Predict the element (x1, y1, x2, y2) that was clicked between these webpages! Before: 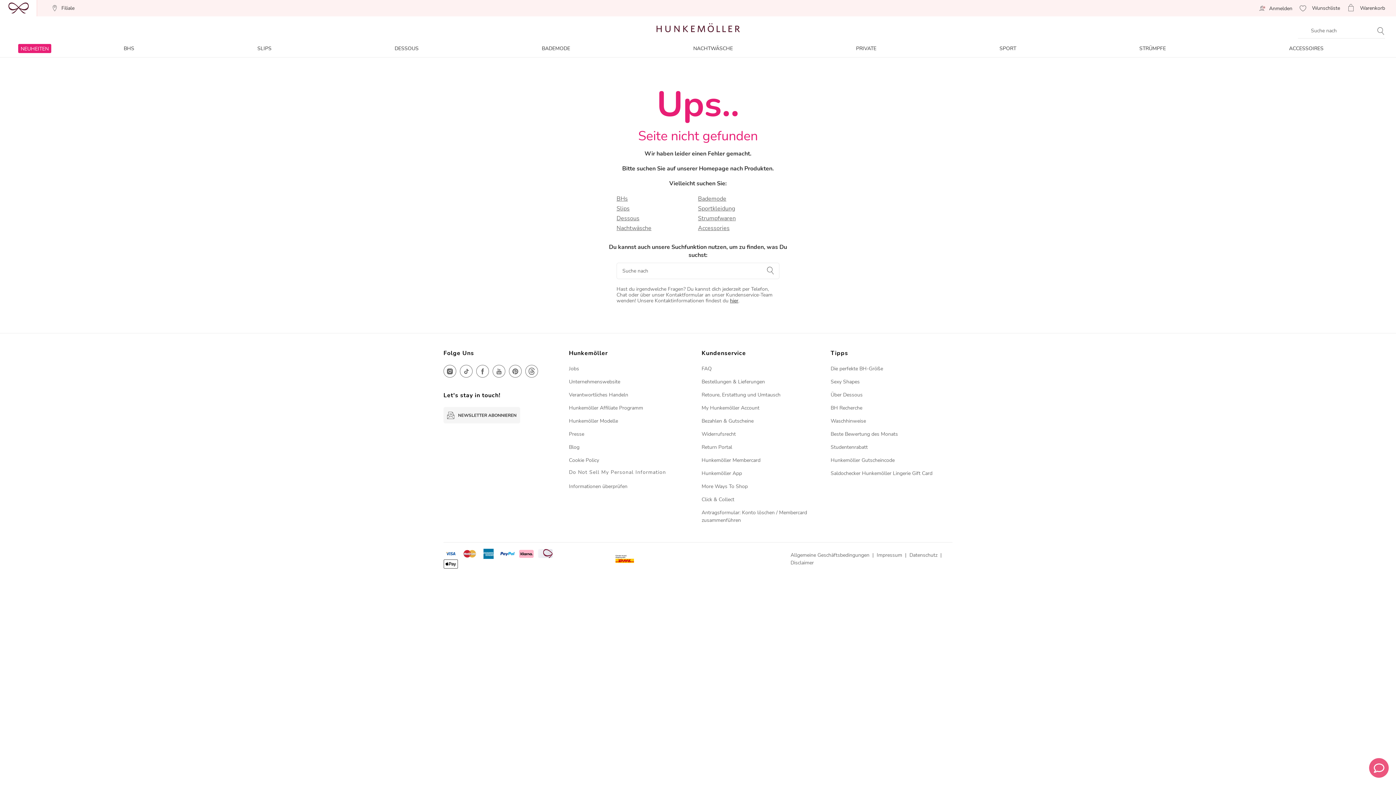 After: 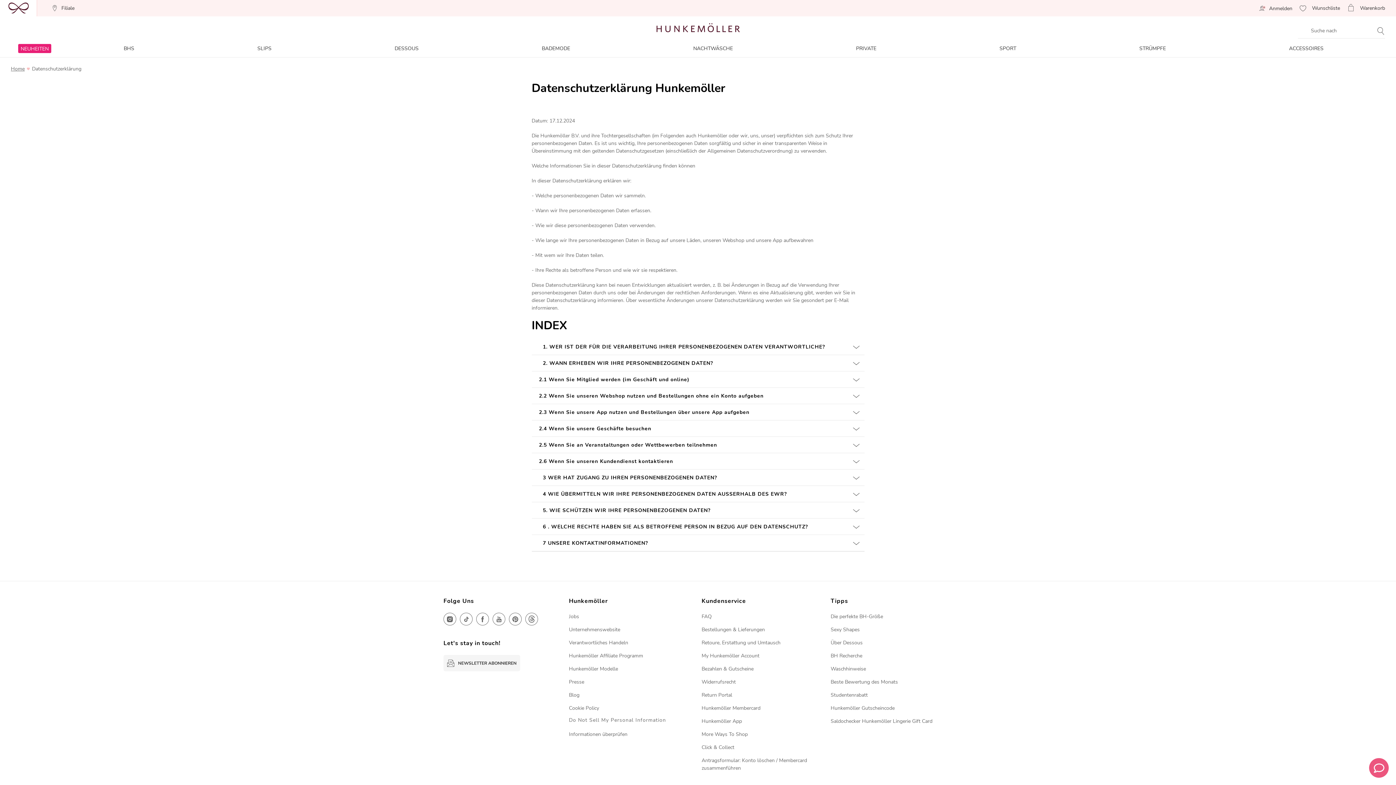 Action: label: Datenschutz bbox: (909, 552, 937, 558)